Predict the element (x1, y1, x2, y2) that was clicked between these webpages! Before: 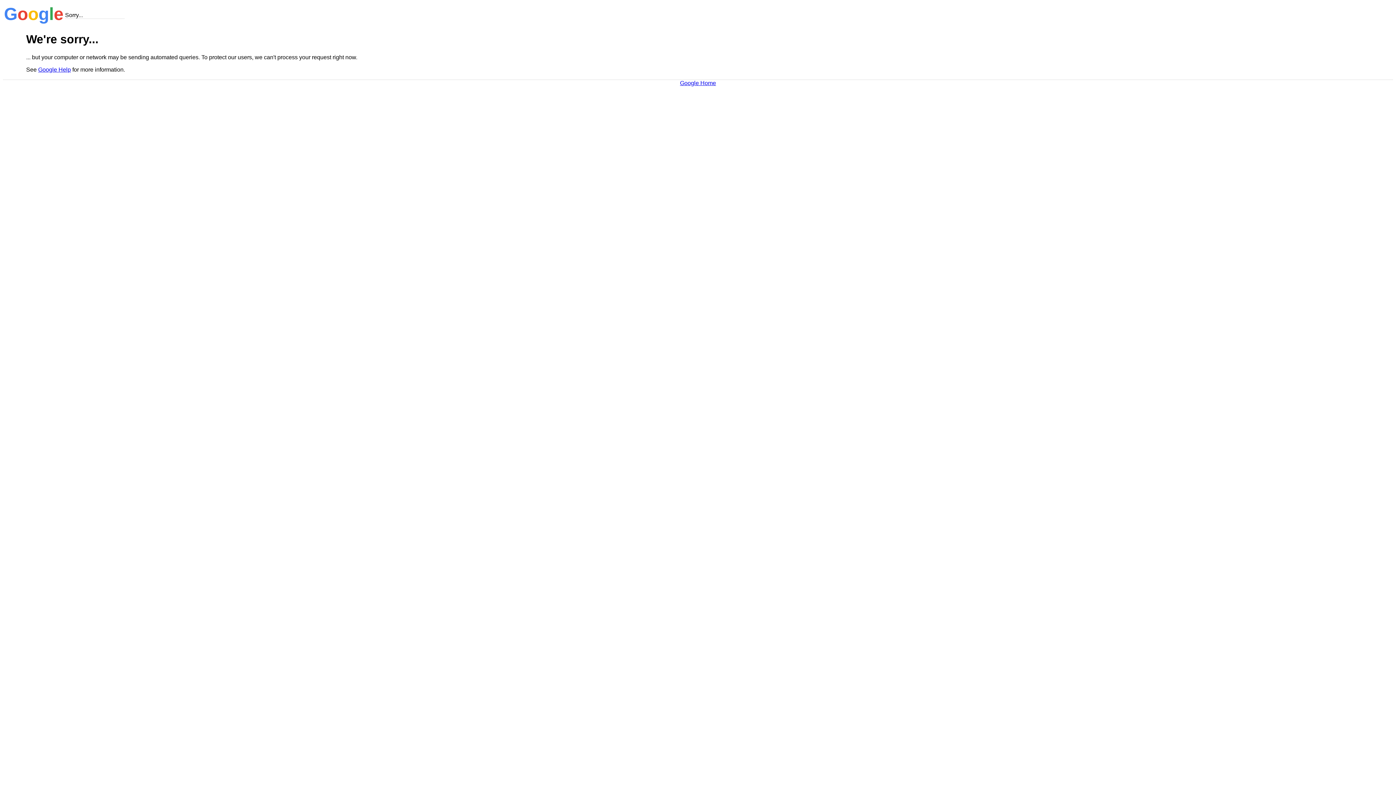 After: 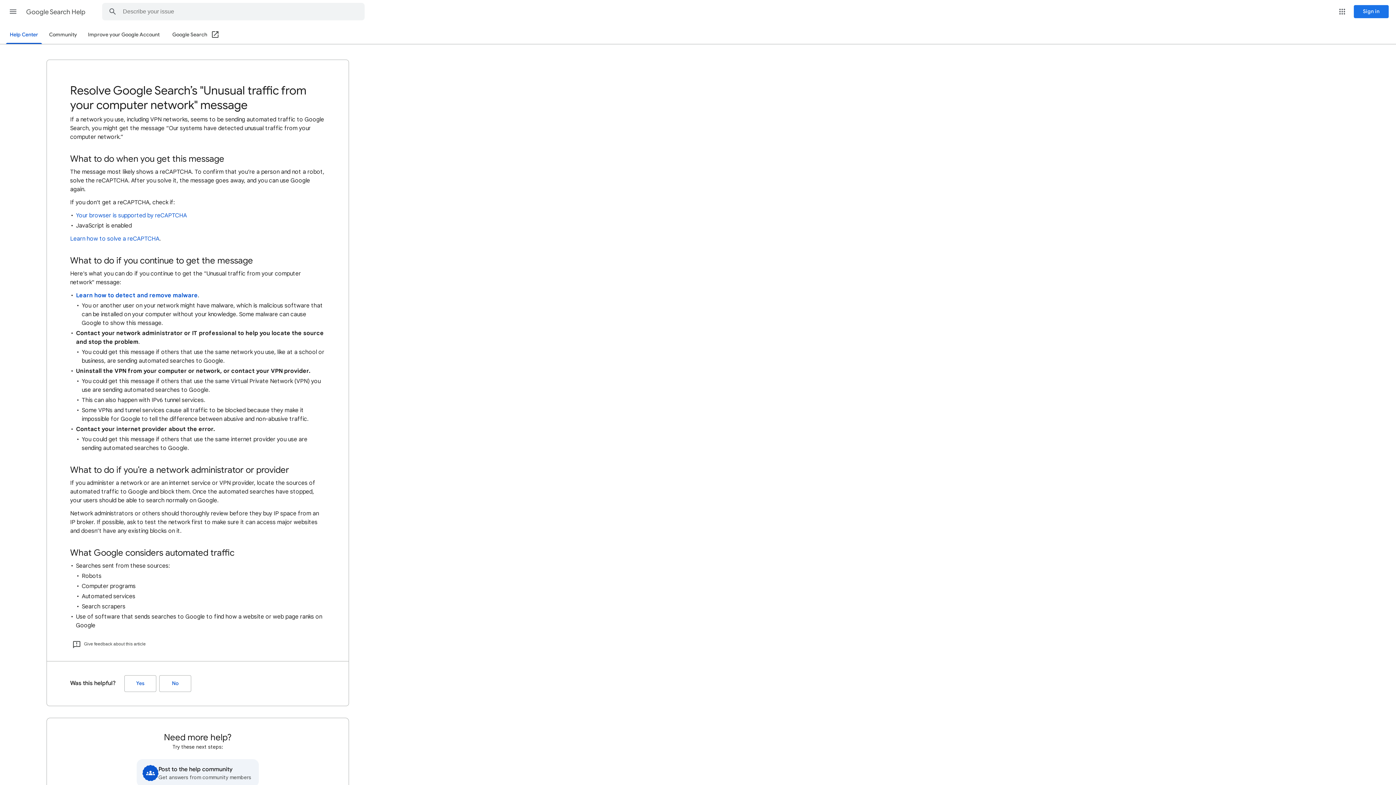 Action: label: Google Help bbox: (38, 66, 70, 72)